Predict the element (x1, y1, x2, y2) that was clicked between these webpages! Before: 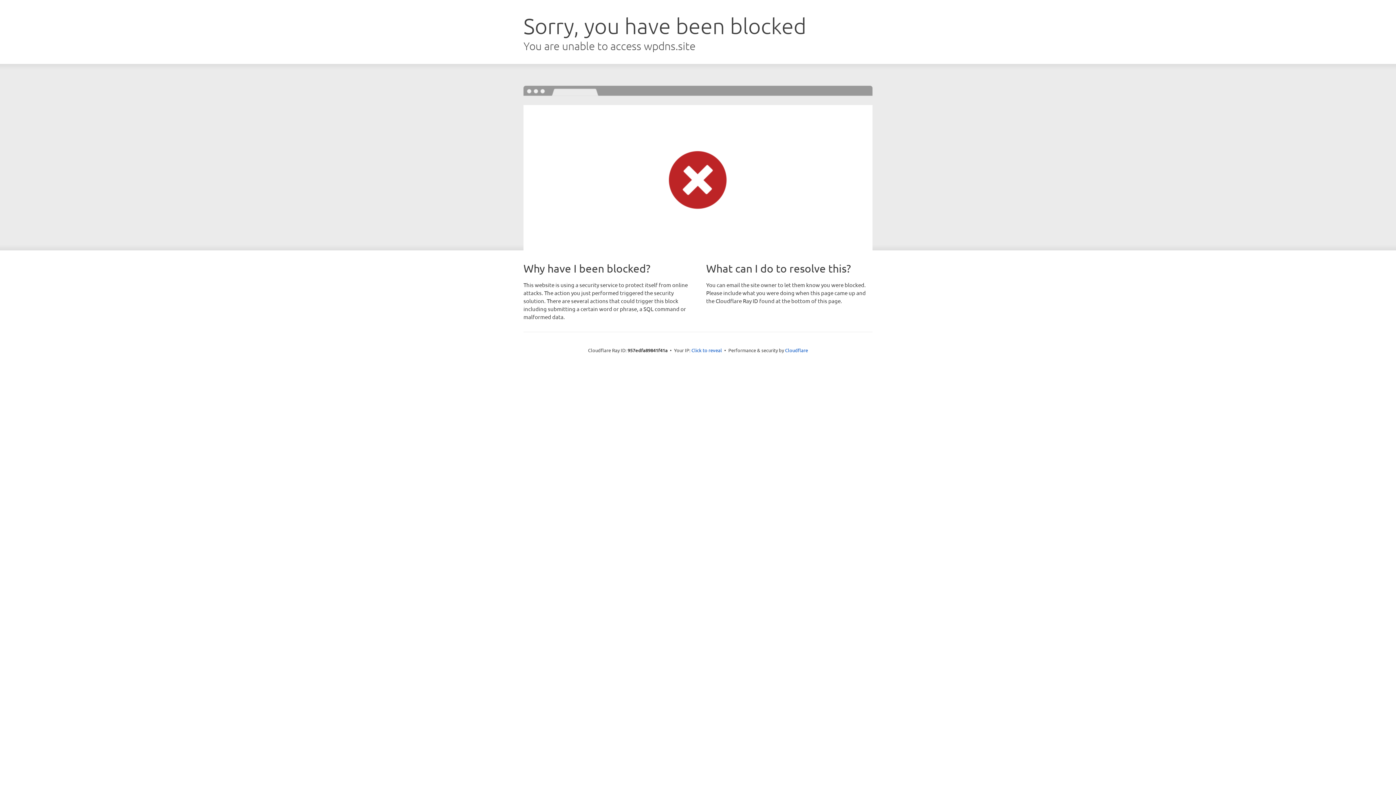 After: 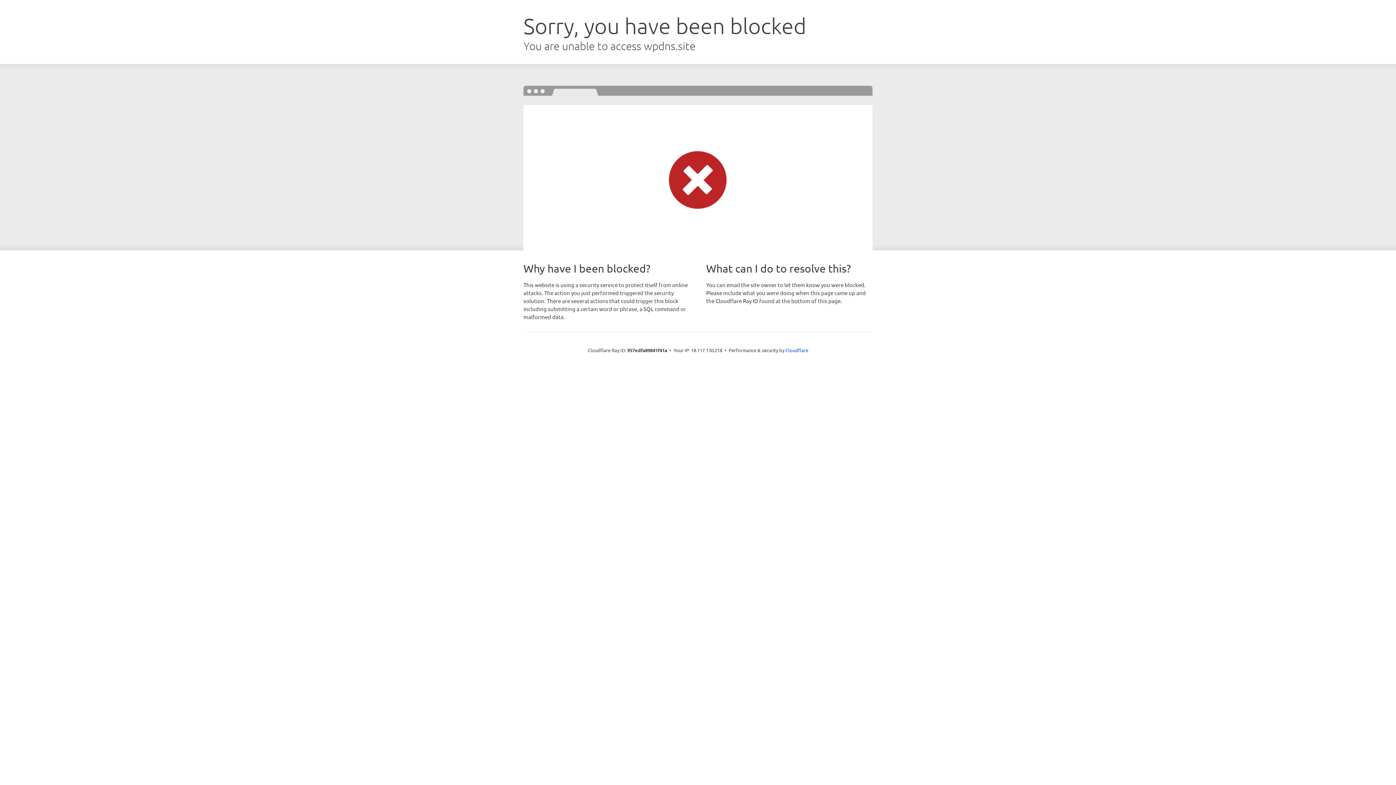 Action: label: Click to reveal bbox: (691, 346, 722, 353)